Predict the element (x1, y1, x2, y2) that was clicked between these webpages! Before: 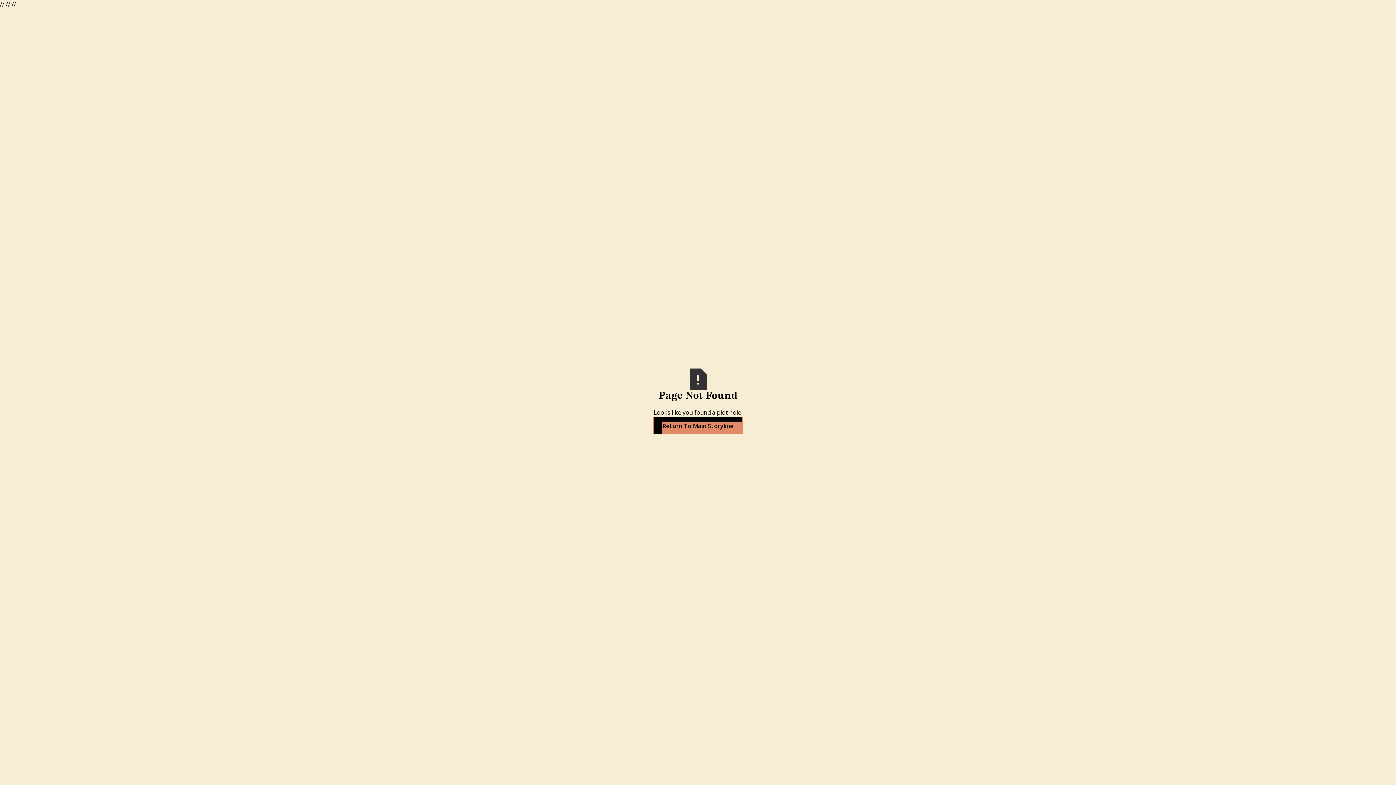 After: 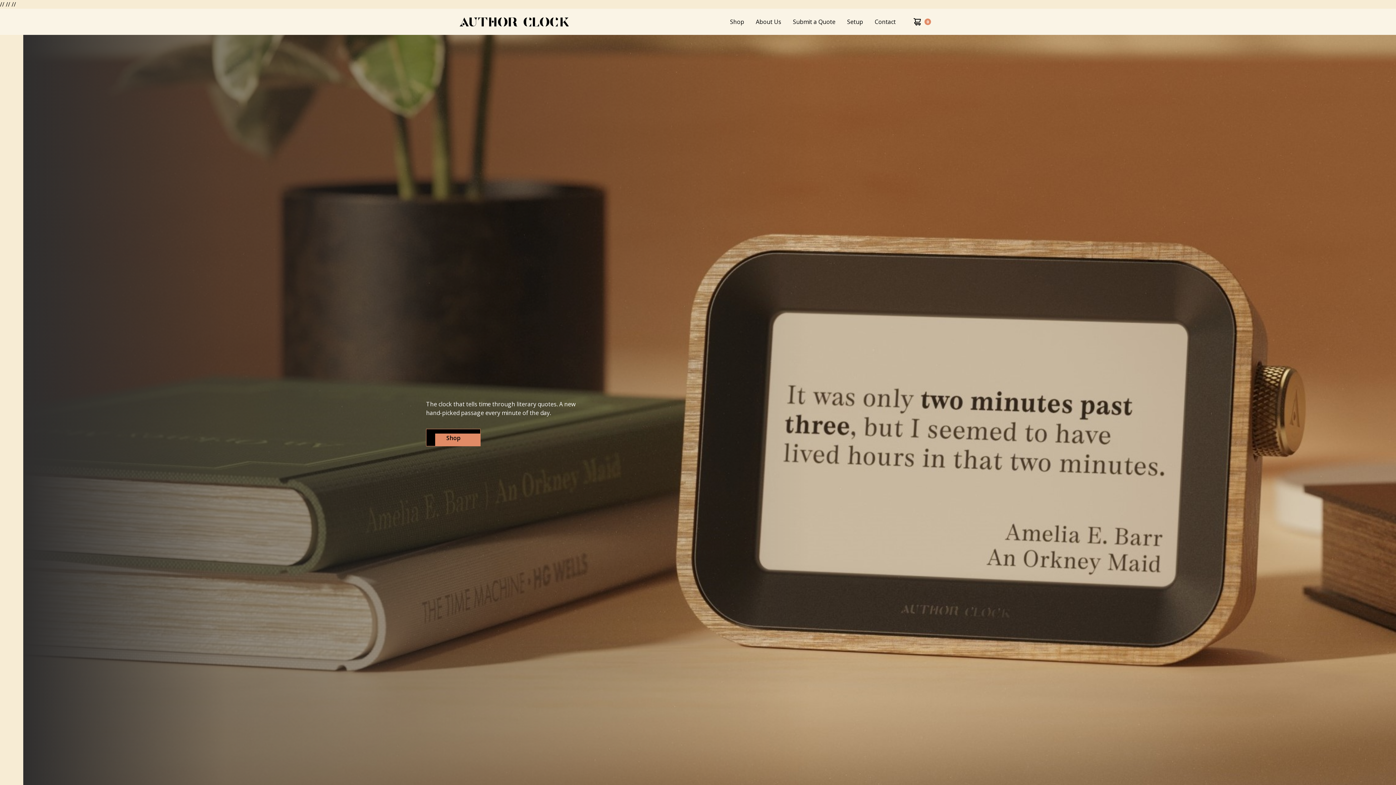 Action: bbox: (653, 416, 742, 434) label: Return To Main Storyline